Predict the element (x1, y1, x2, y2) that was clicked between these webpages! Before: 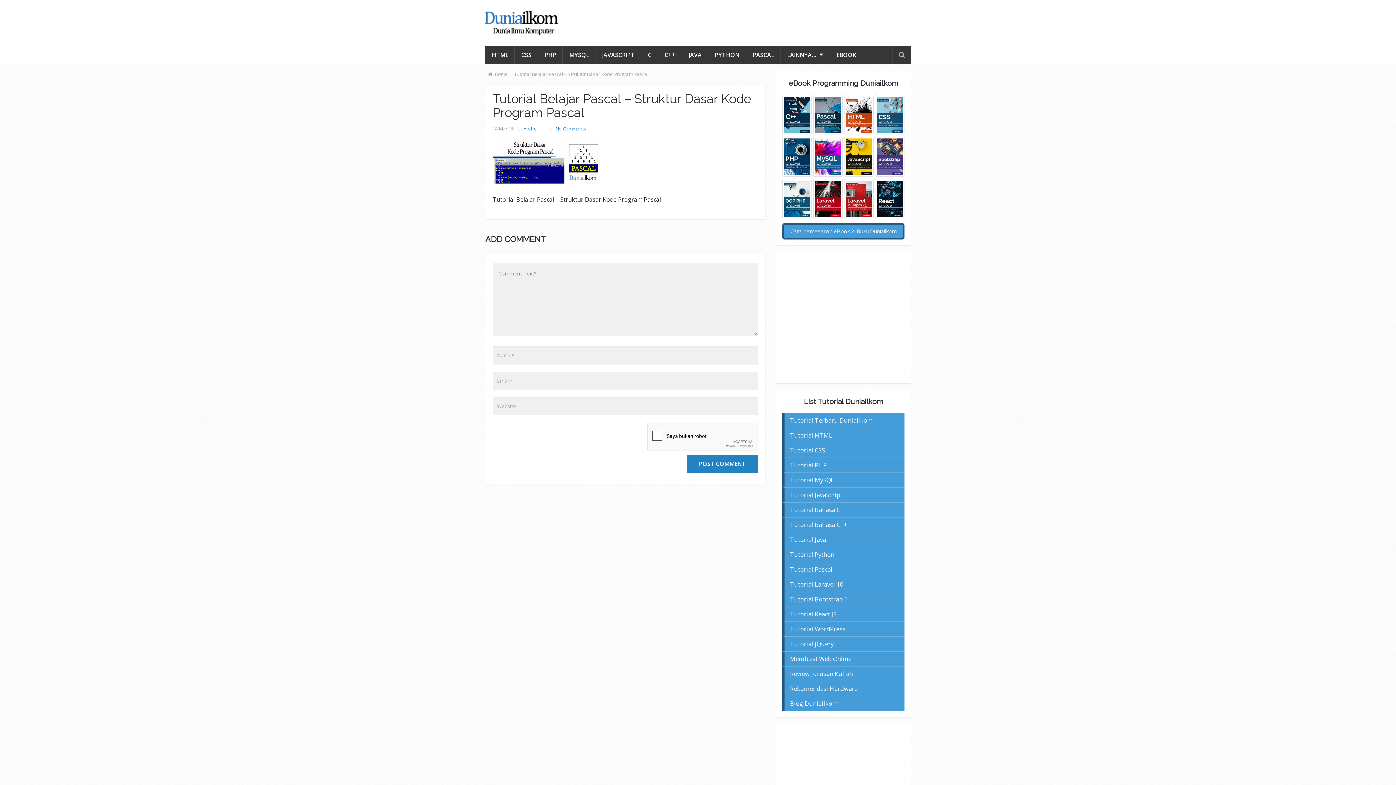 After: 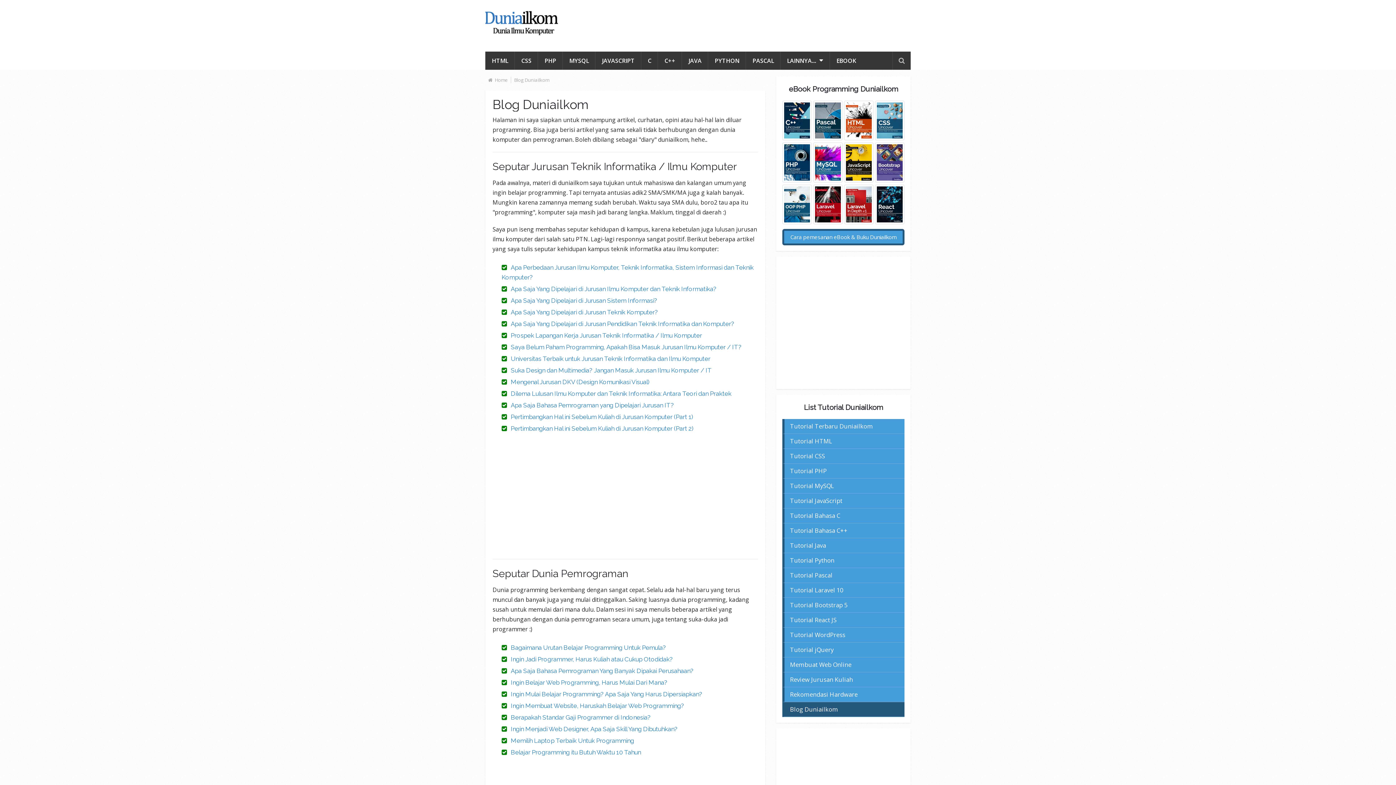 Action: bbox: (782, 696, 904, 711) label: Blog Duniailkom